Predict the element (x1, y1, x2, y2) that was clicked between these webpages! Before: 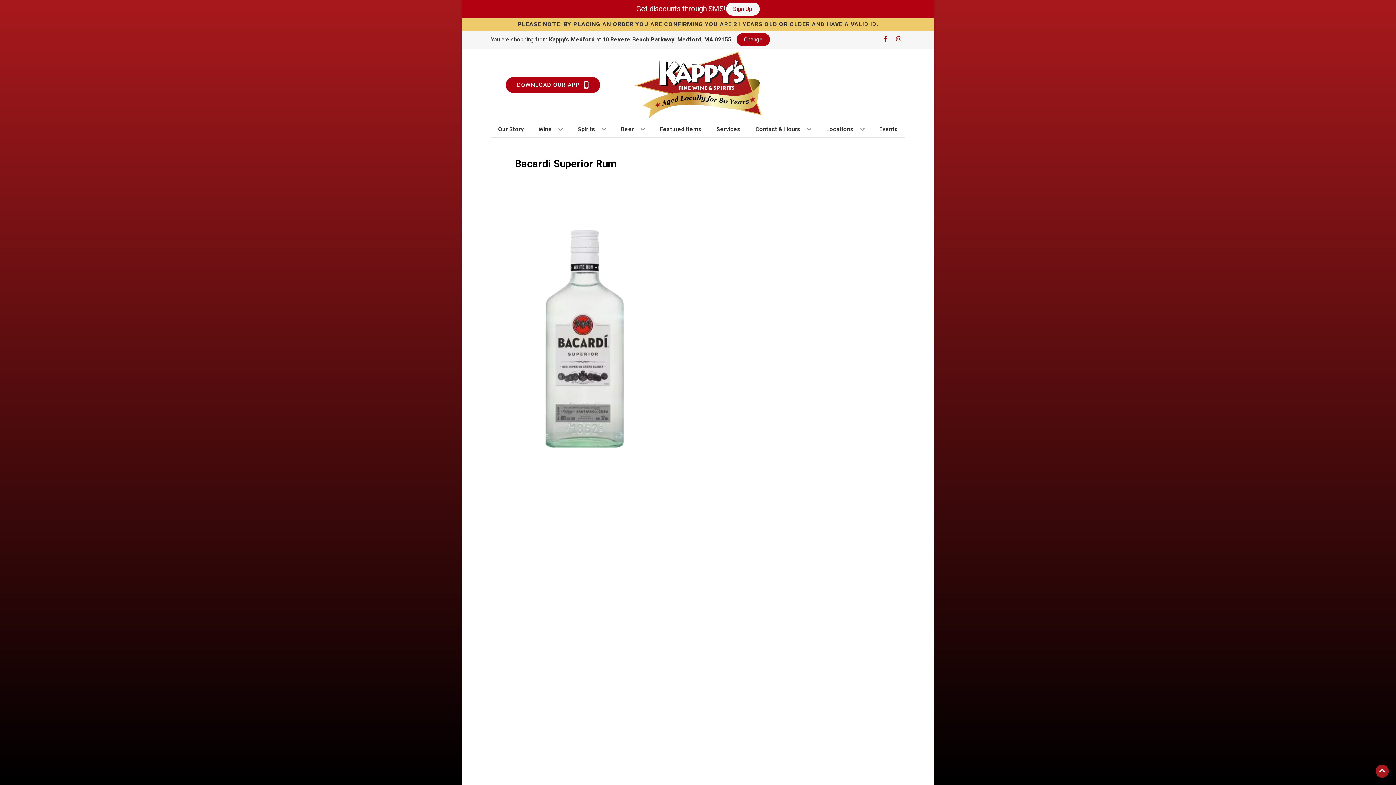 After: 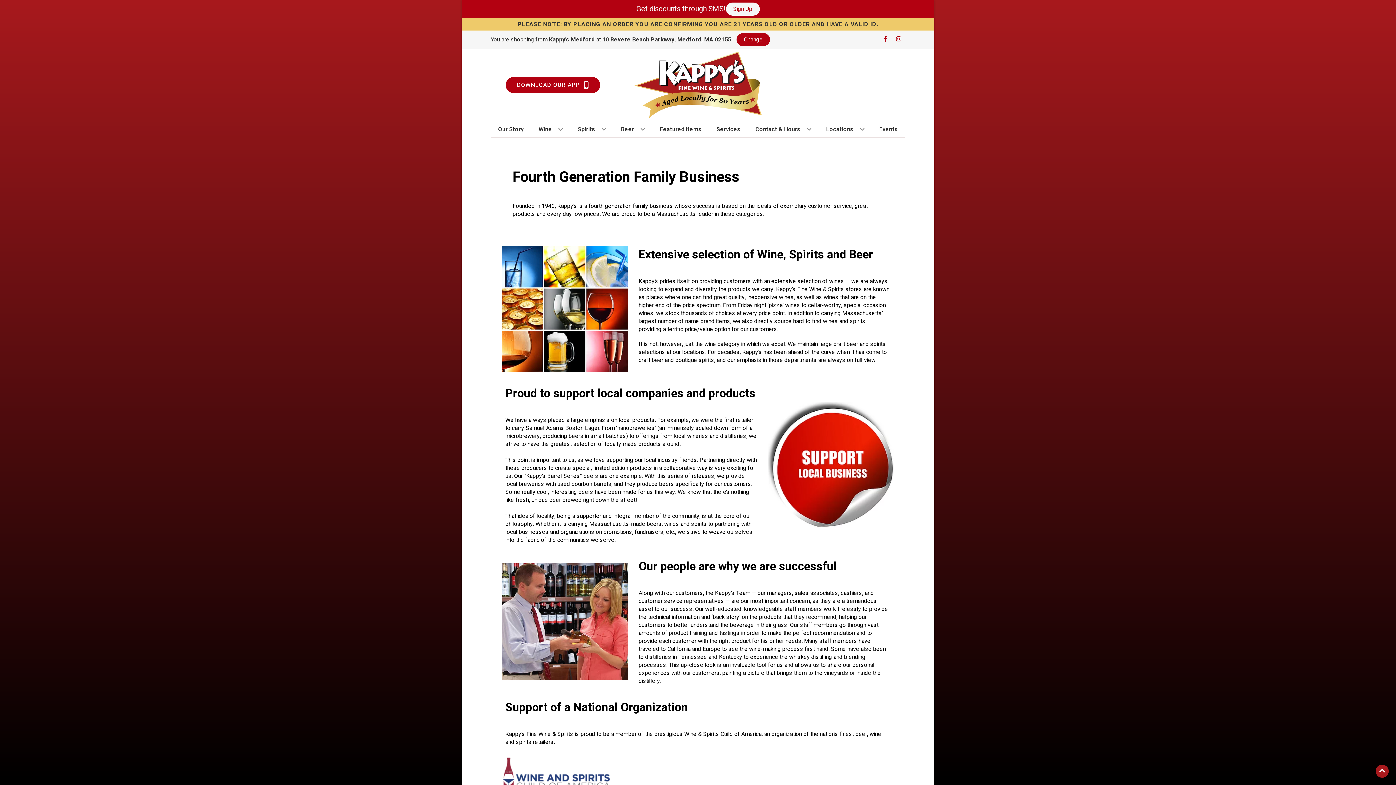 Action: label: Our Story bbox: (495, 121, 526, 137)